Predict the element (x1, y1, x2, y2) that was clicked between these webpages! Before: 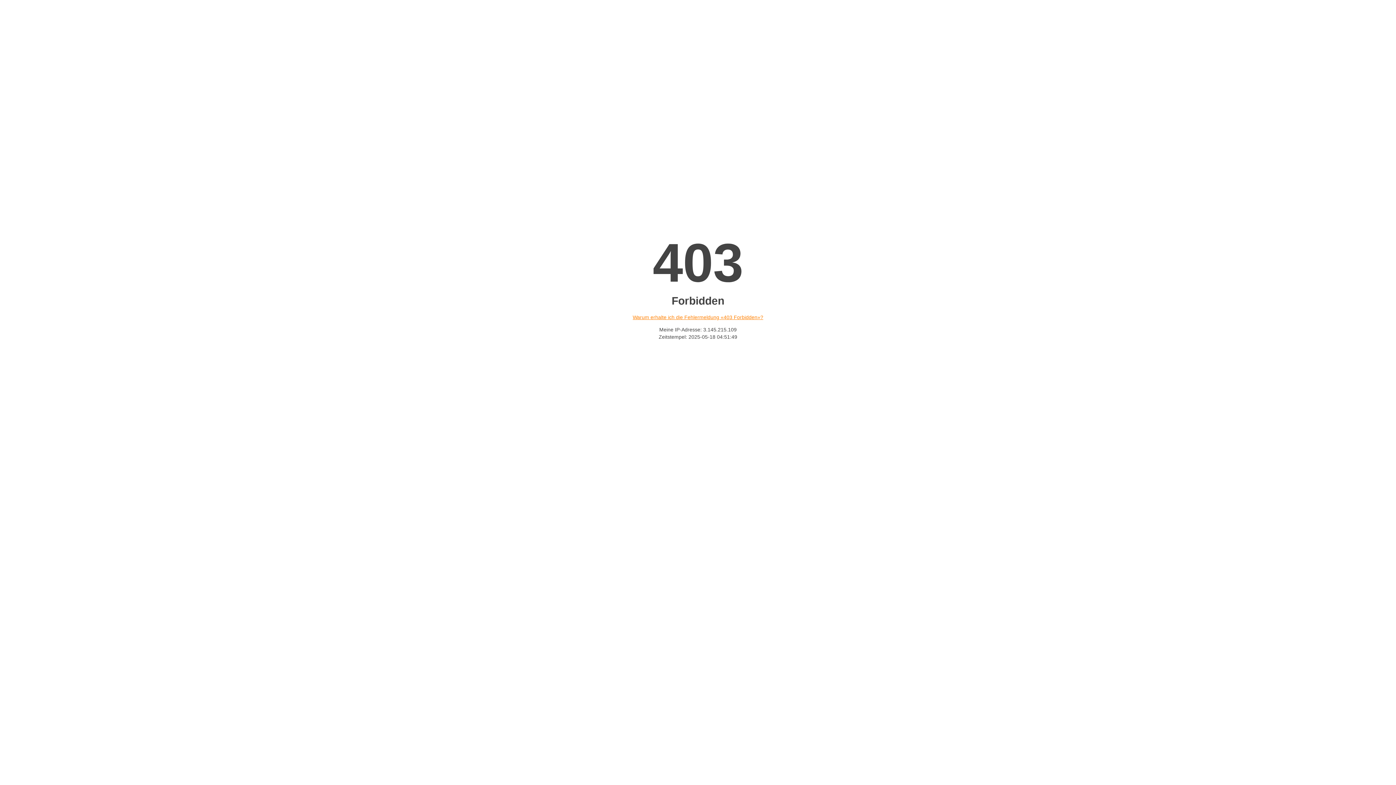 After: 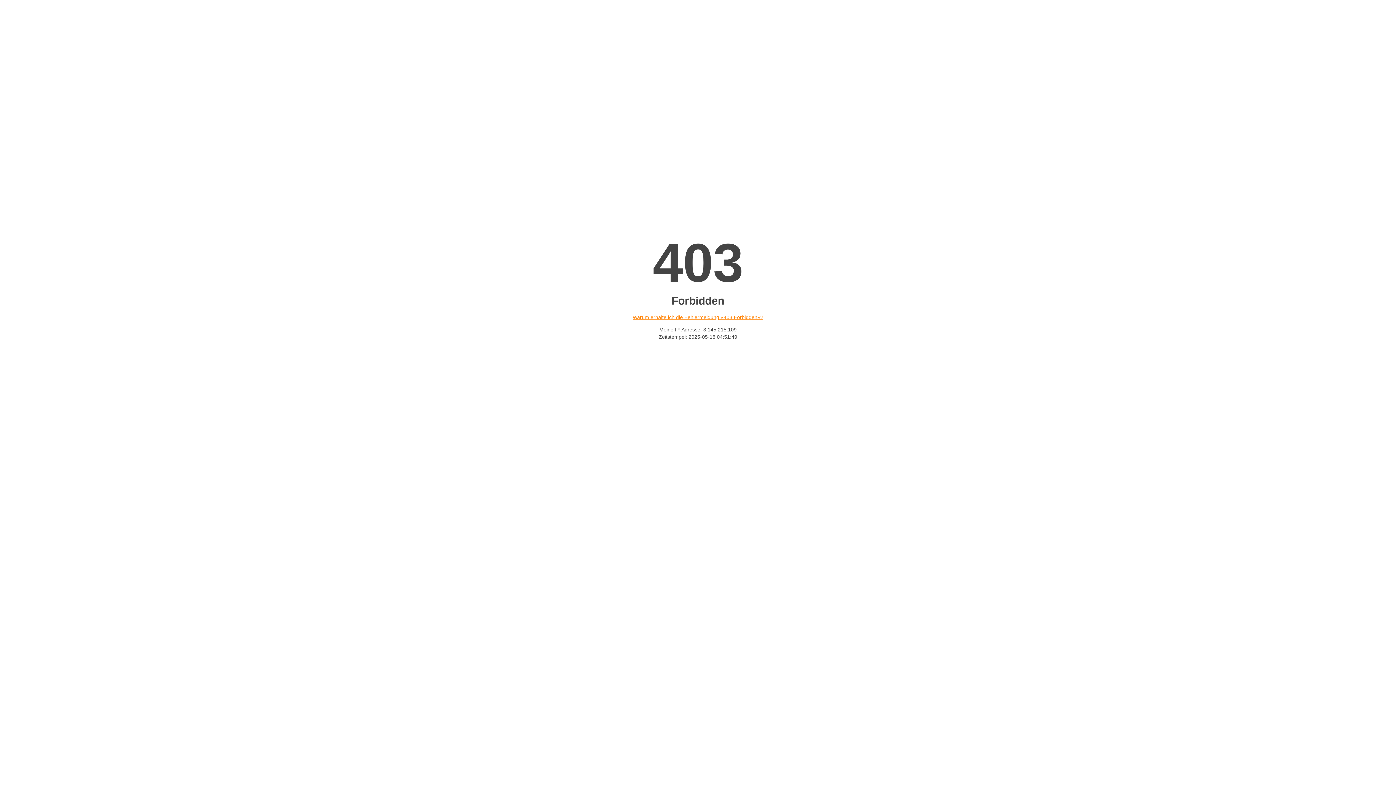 Action: bbox: (632, 314, 763, 320) label: Warum erhalte ich die Fehlermeldung «403 Forbidden»?